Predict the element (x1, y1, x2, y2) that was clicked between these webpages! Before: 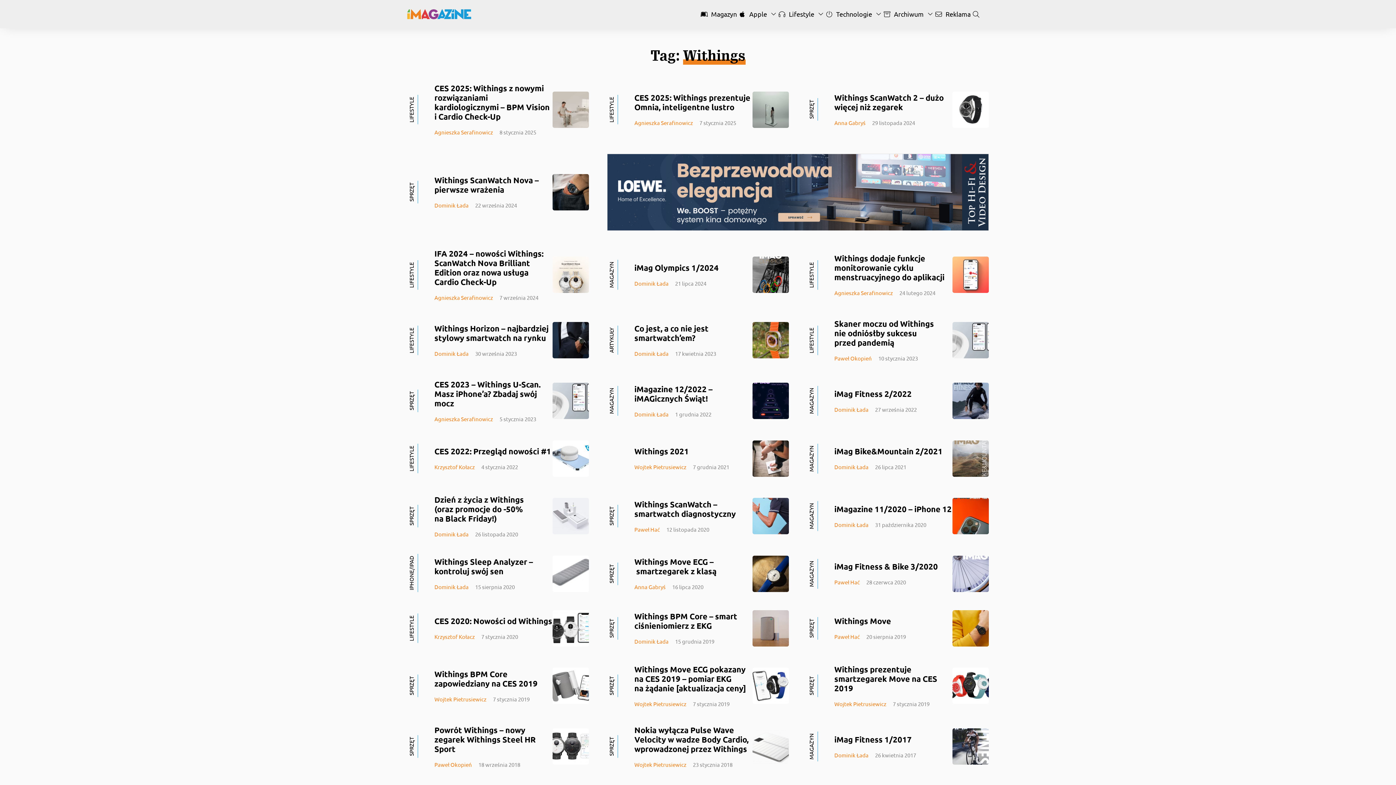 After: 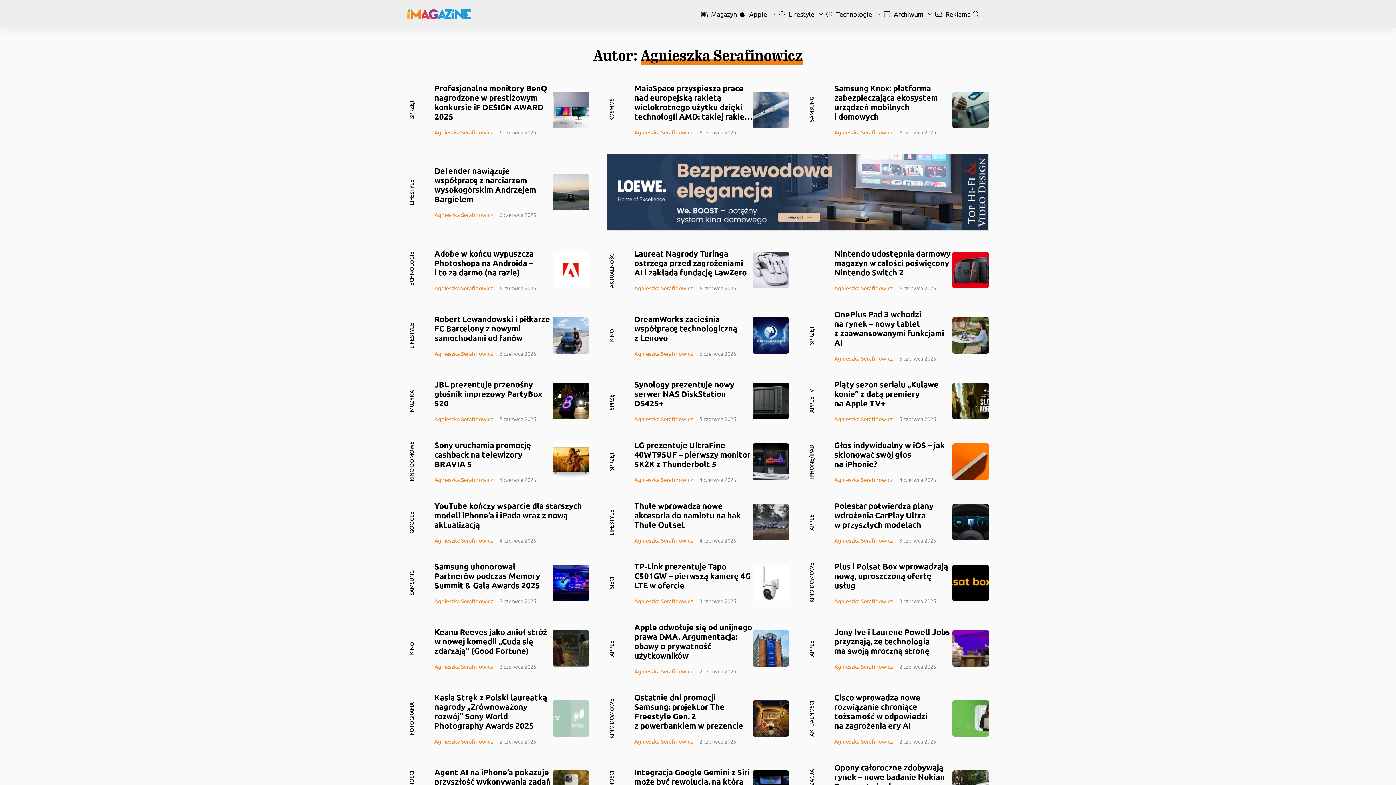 Action: label: Agnieszka Serafinowicz bbox: (434, 128, 493, 135)